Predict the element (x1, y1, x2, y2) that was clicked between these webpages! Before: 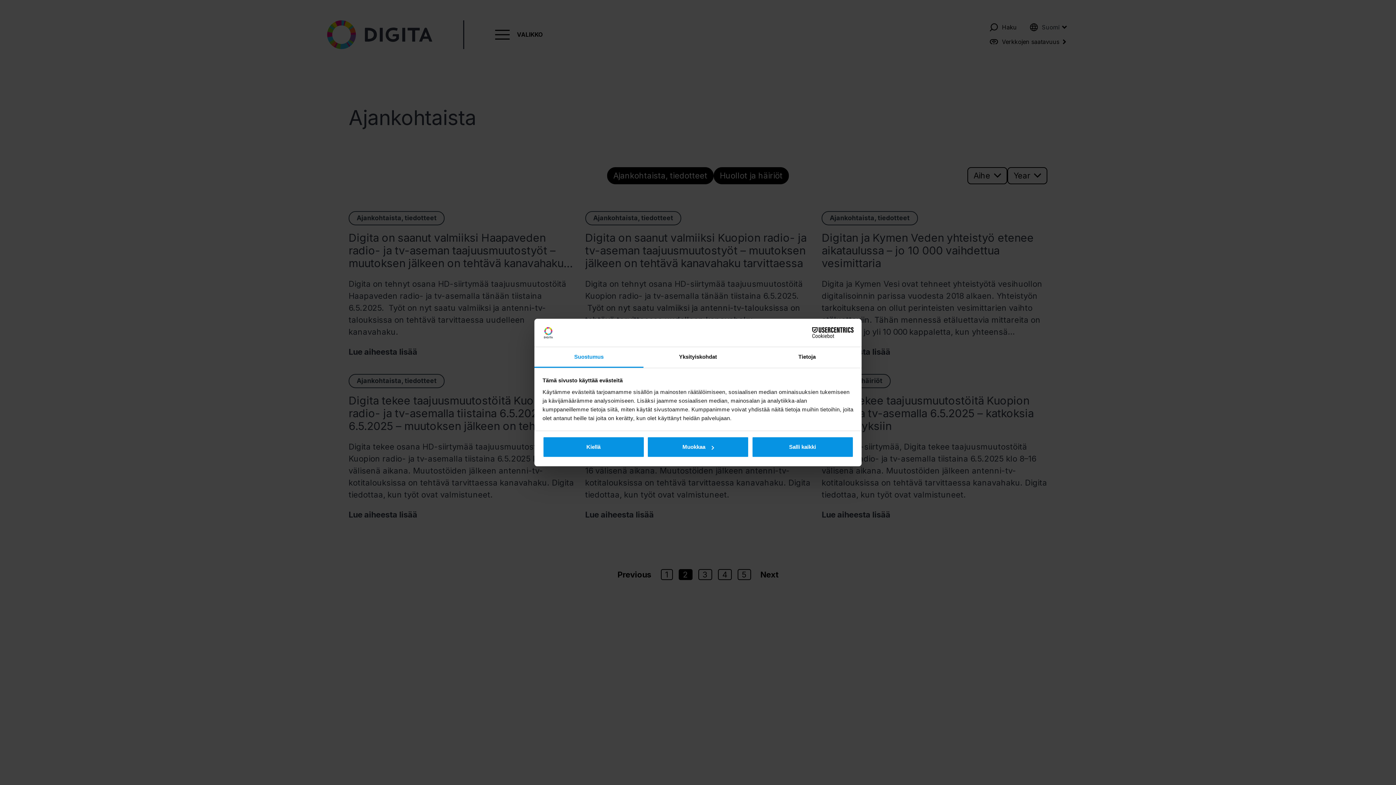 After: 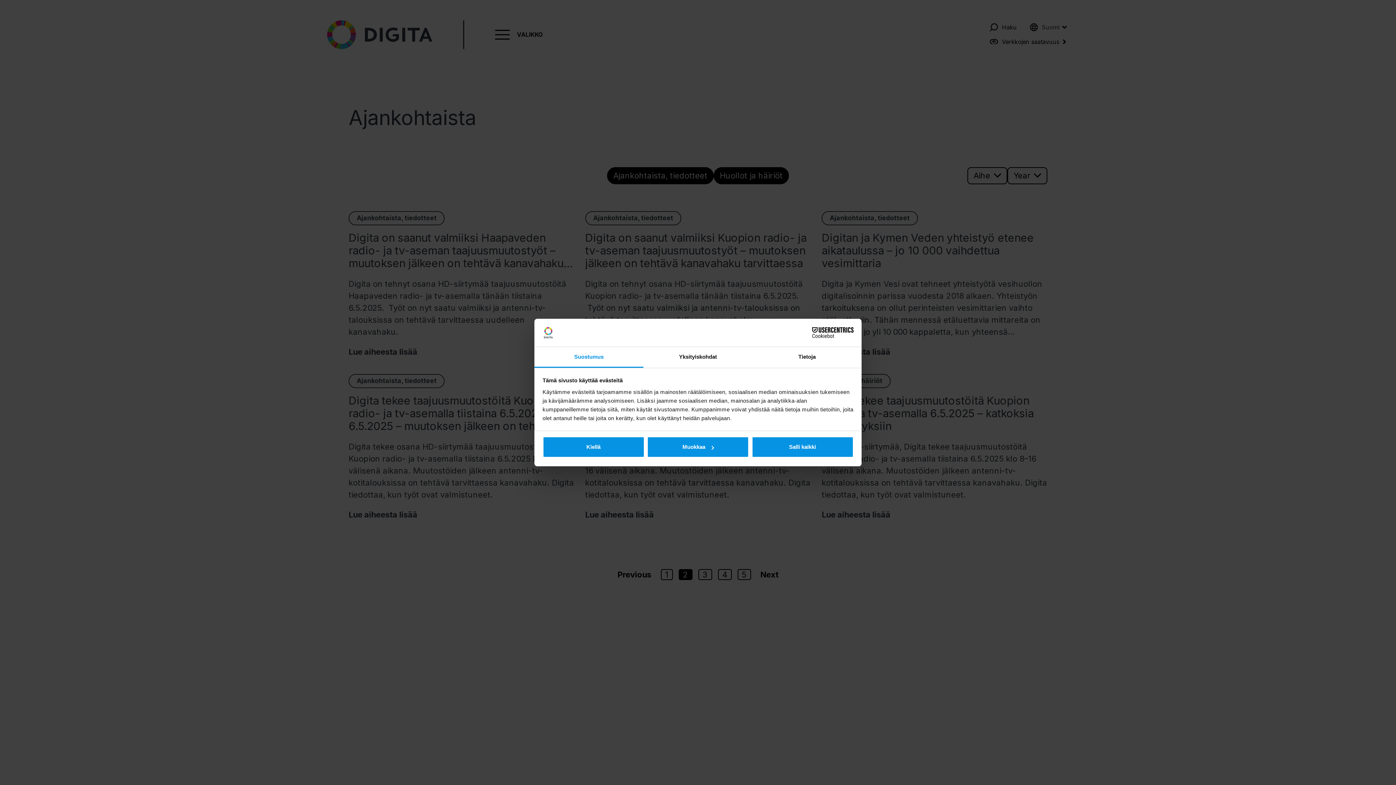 Action: bbox: (534, 347, 643, 367) label: Suostumus